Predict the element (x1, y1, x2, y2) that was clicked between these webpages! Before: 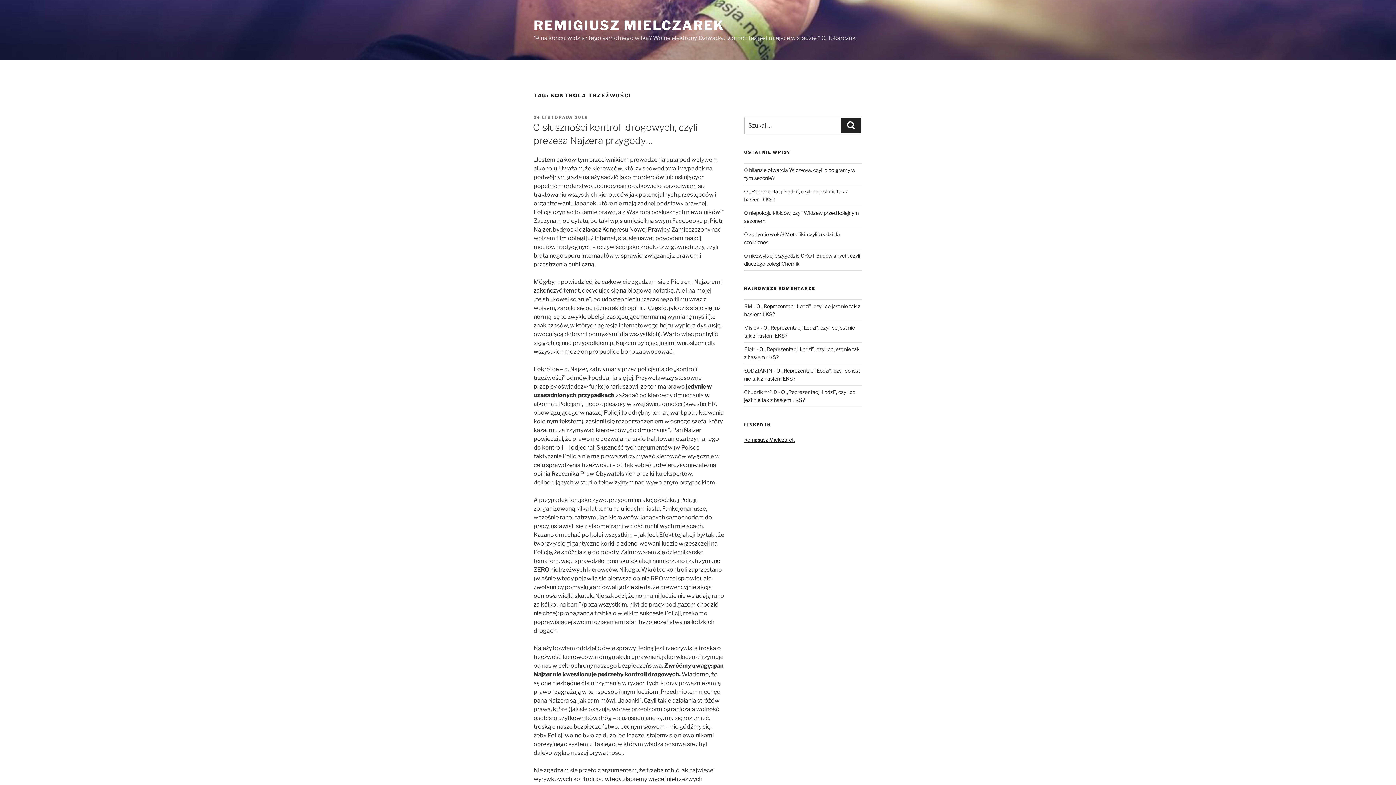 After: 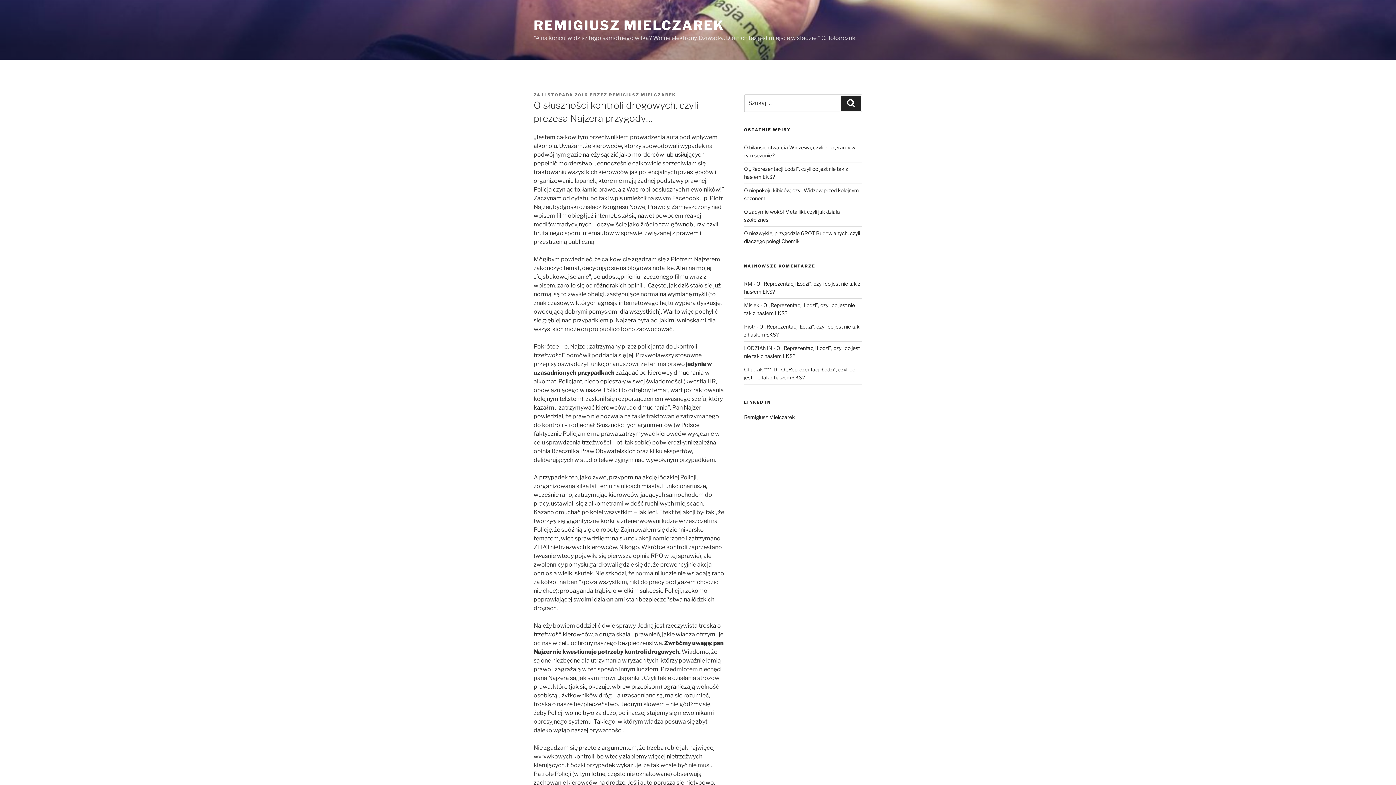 Action: label: 24 LISTOPADA 2016 bbox: (533, 114, 588, 119)